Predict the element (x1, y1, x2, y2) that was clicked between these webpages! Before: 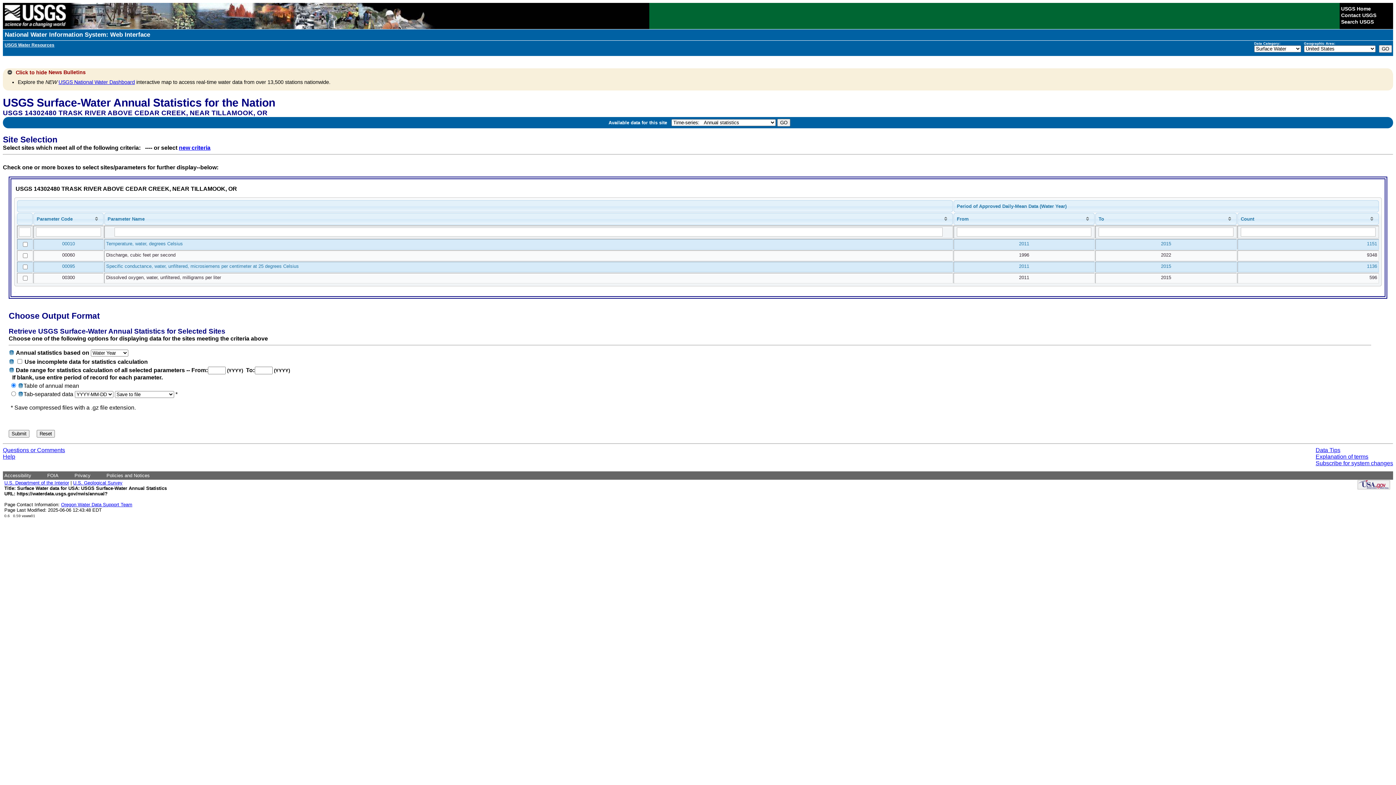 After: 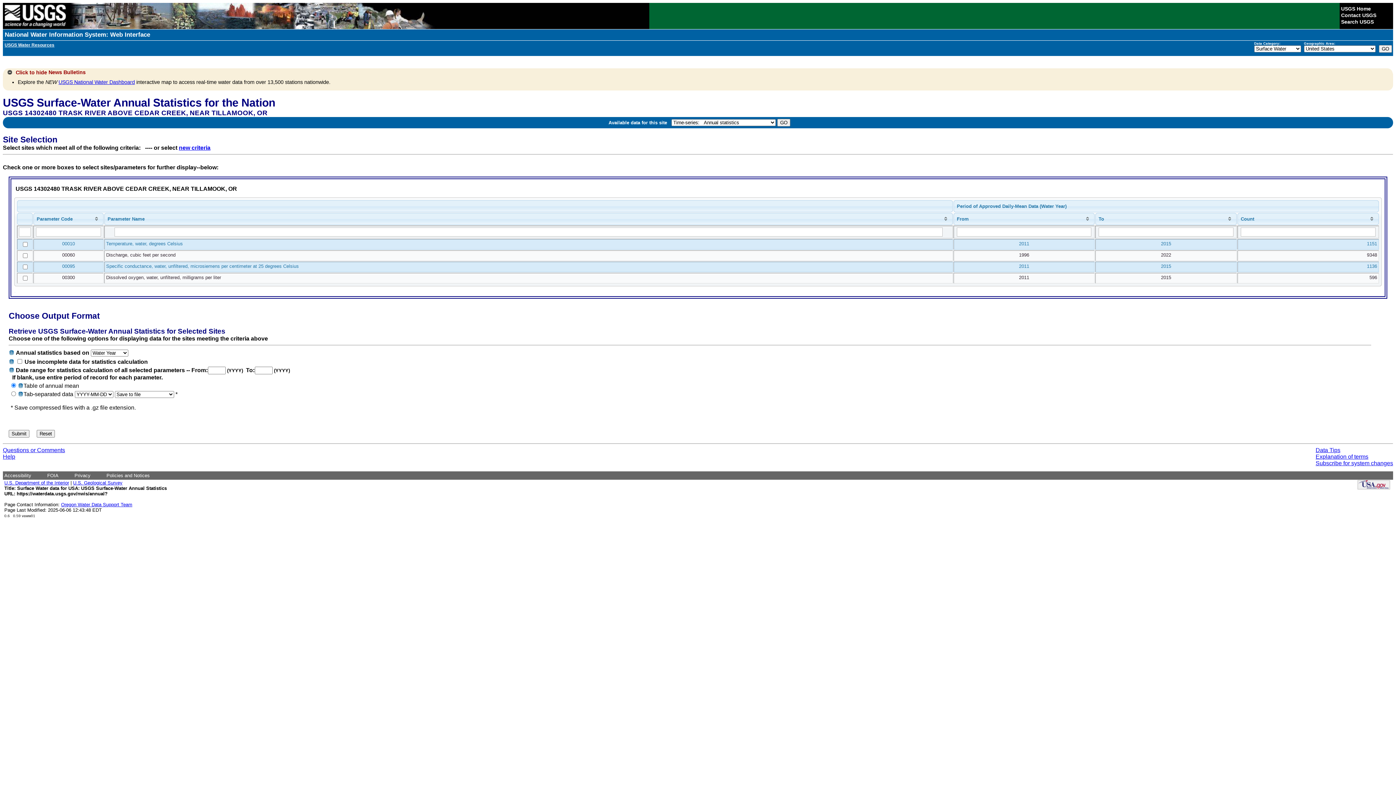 Action: label: Questions or Comments bbox: (2, 447, 65, 453)